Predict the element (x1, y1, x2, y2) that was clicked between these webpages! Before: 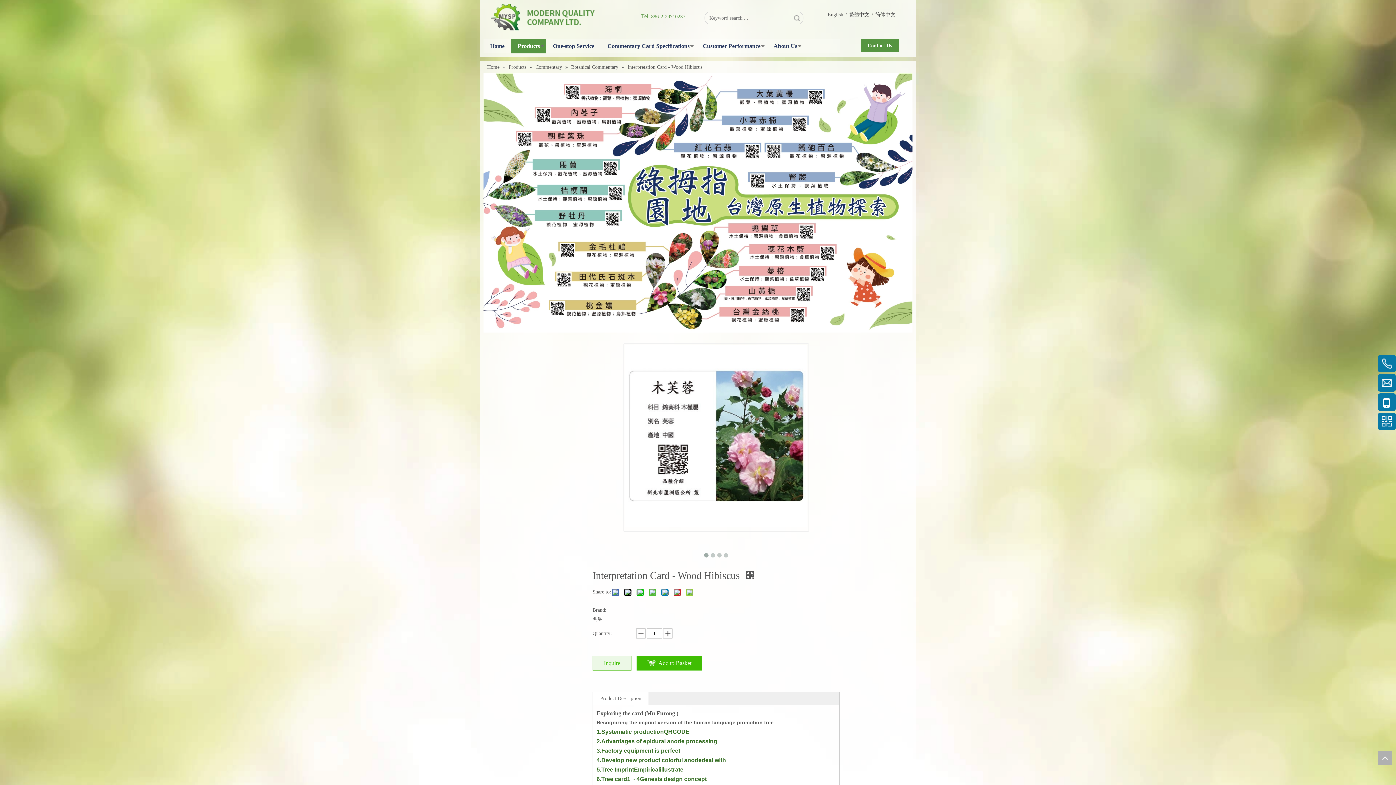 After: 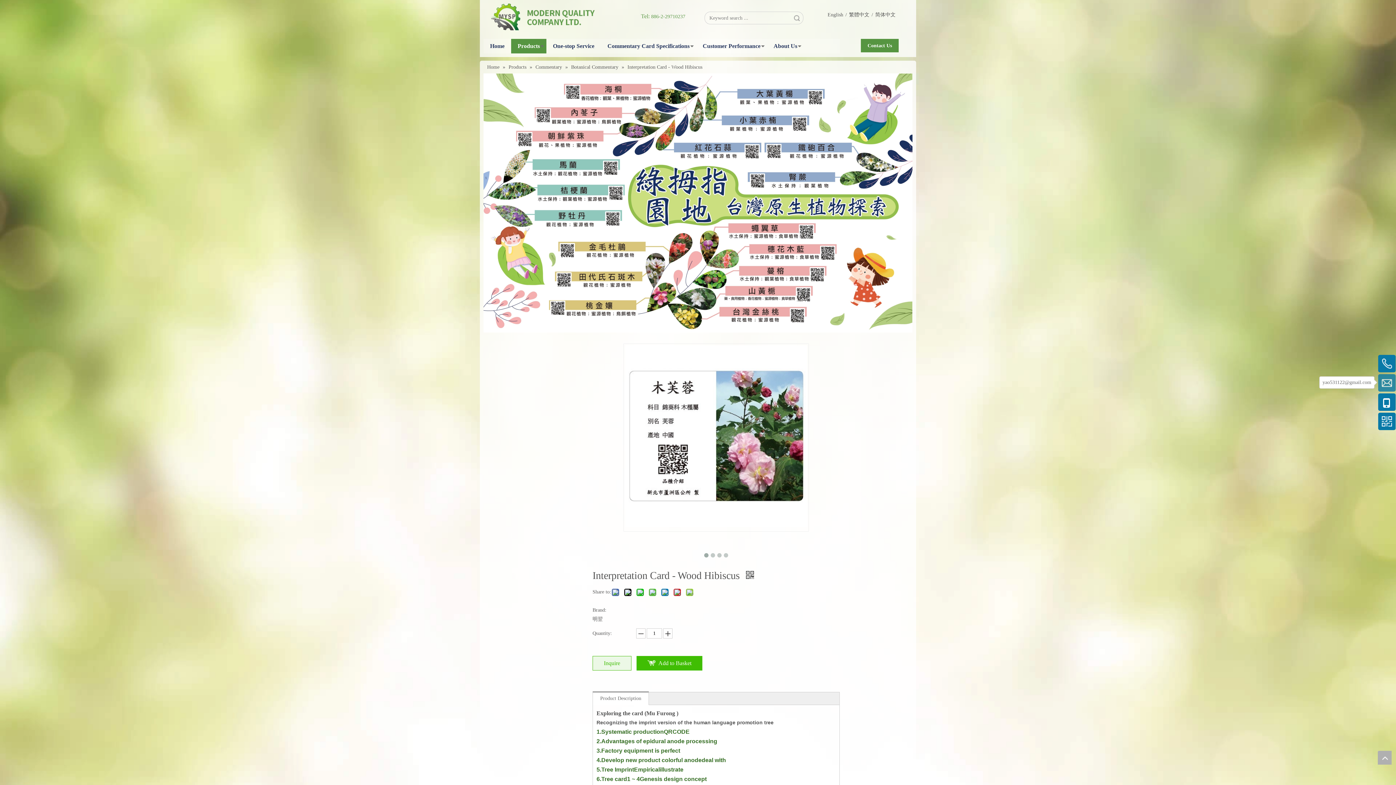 Action: bbox: (1378, 374, 1396, 391)